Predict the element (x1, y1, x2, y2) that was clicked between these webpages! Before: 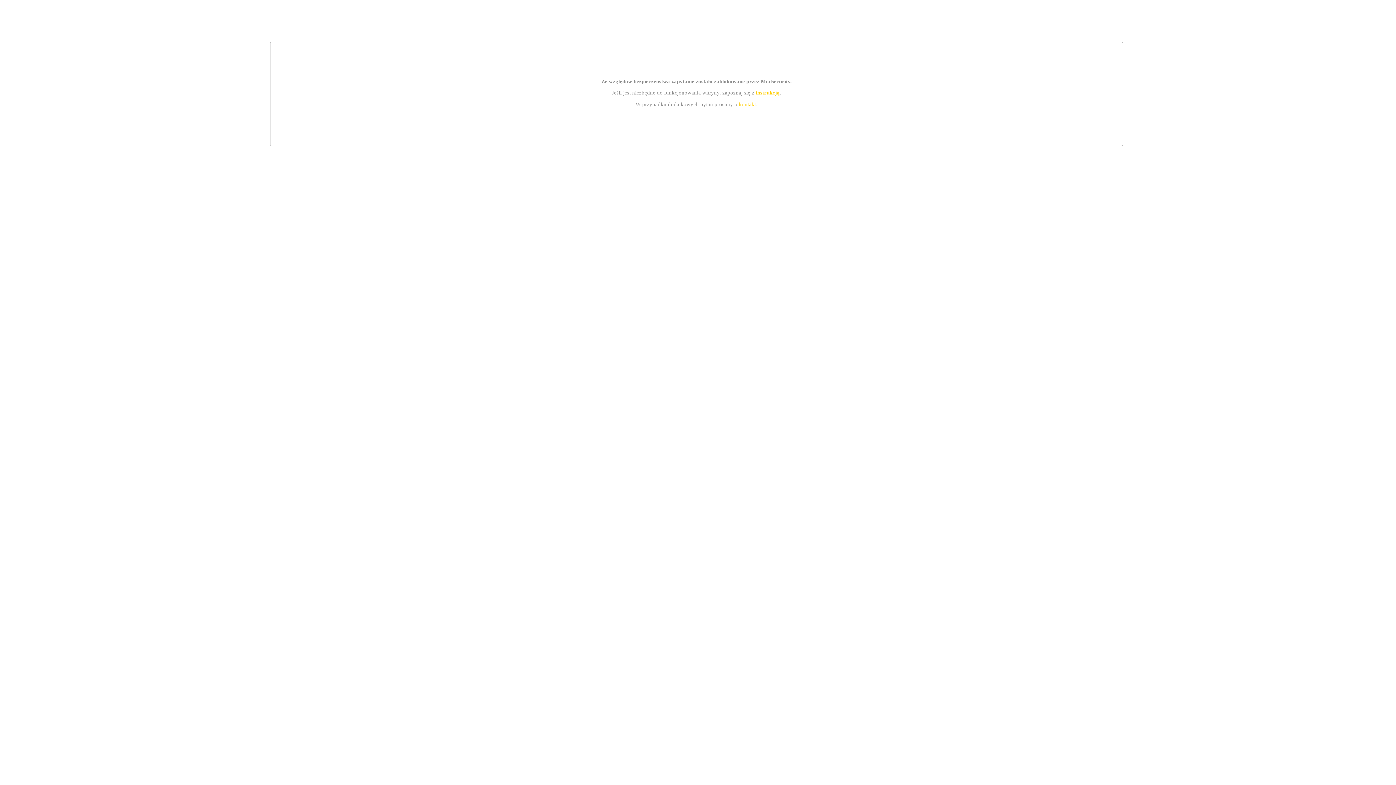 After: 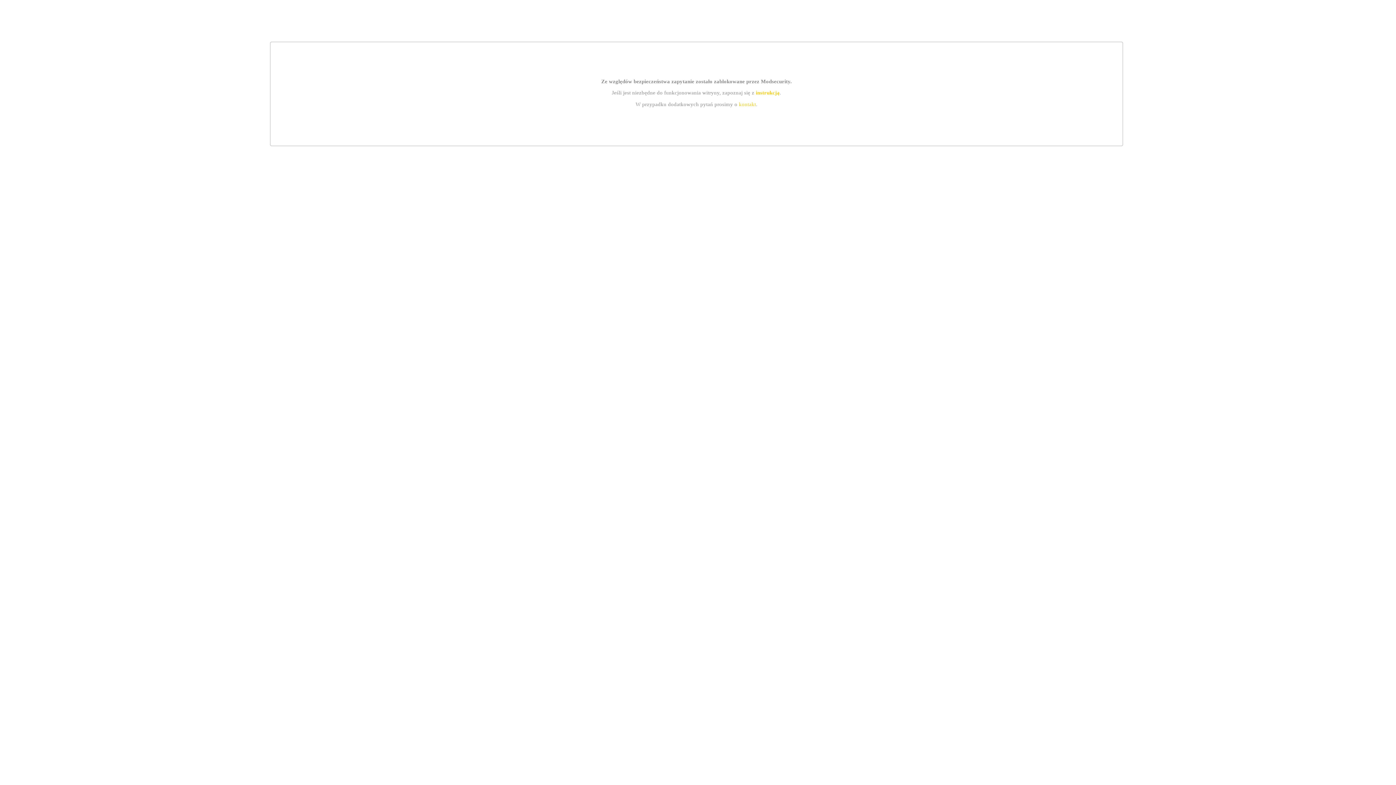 Action: bbox: (755, 89, 779, 95) label: instrukcją